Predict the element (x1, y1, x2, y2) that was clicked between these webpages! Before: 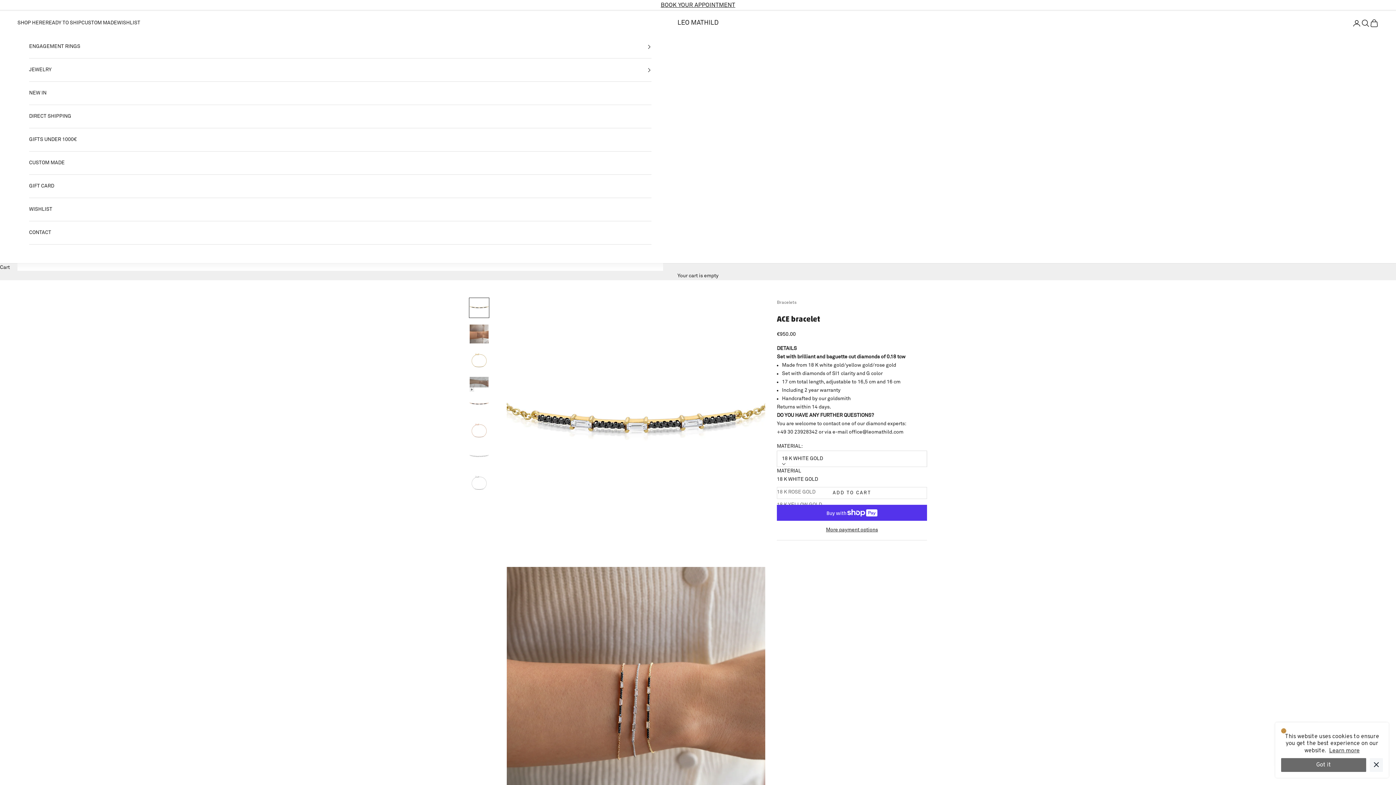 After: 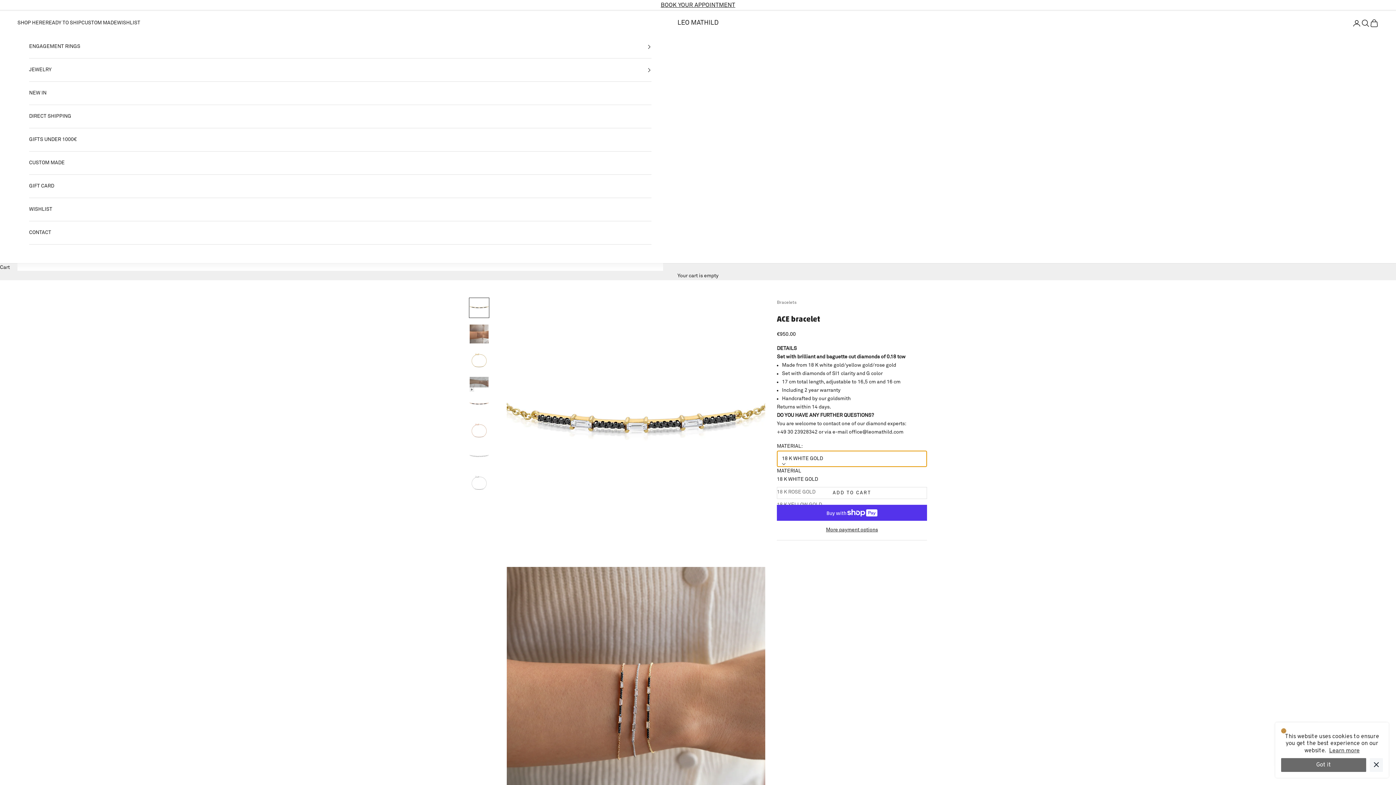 Action: bbox: (777, 450, 927, 467) label: 18 K WHITE GOLD